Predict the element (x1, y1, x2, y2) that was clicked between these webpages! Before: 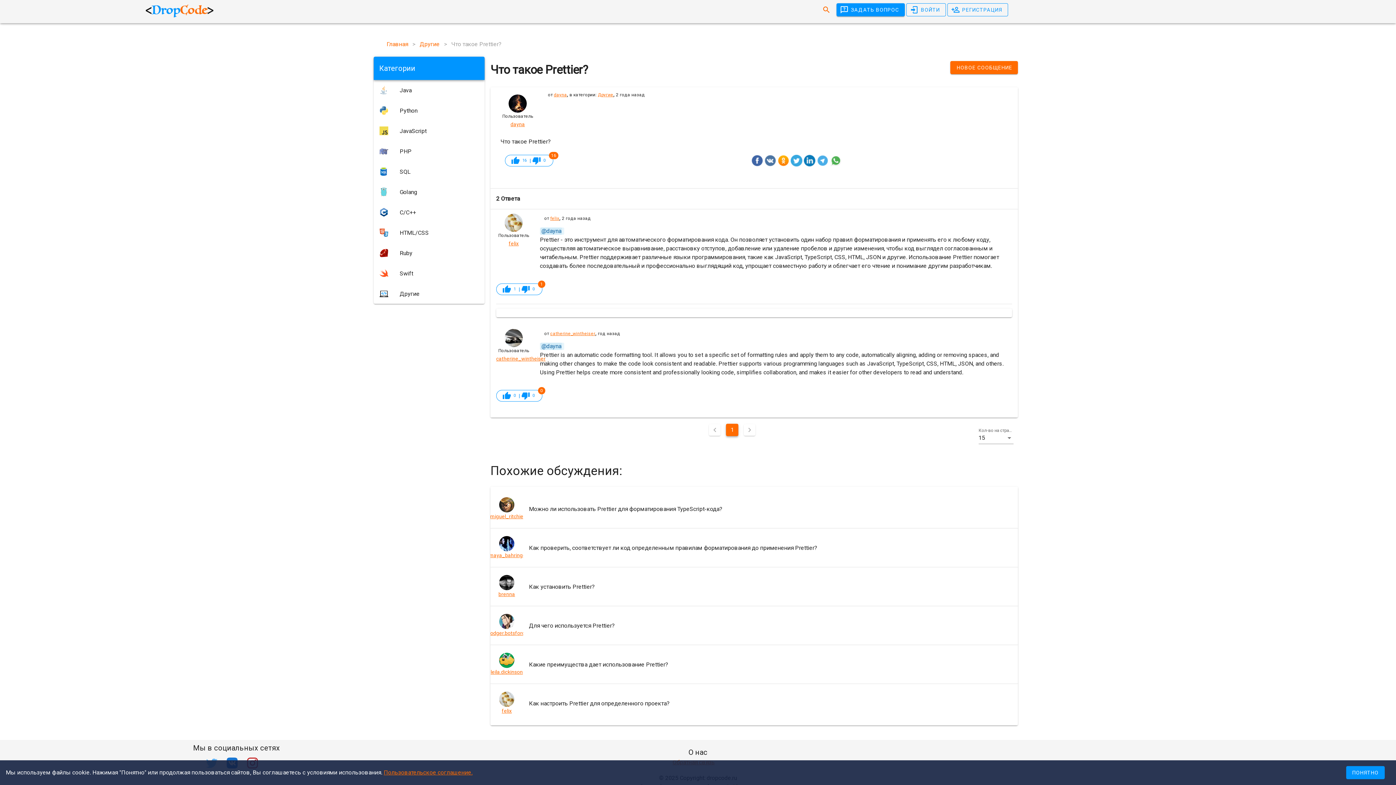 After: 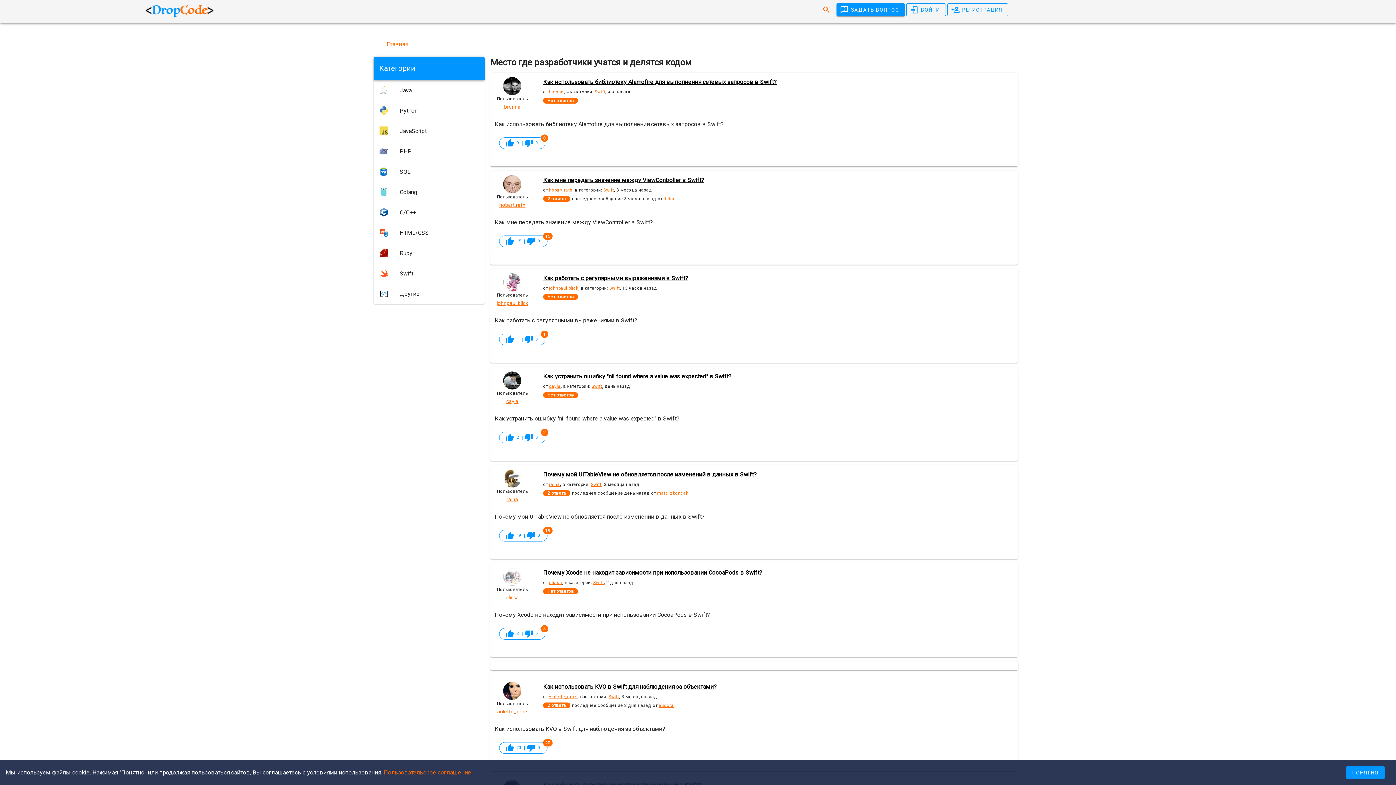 Action: bbox: (386, 40, 408, 48) label: Главная